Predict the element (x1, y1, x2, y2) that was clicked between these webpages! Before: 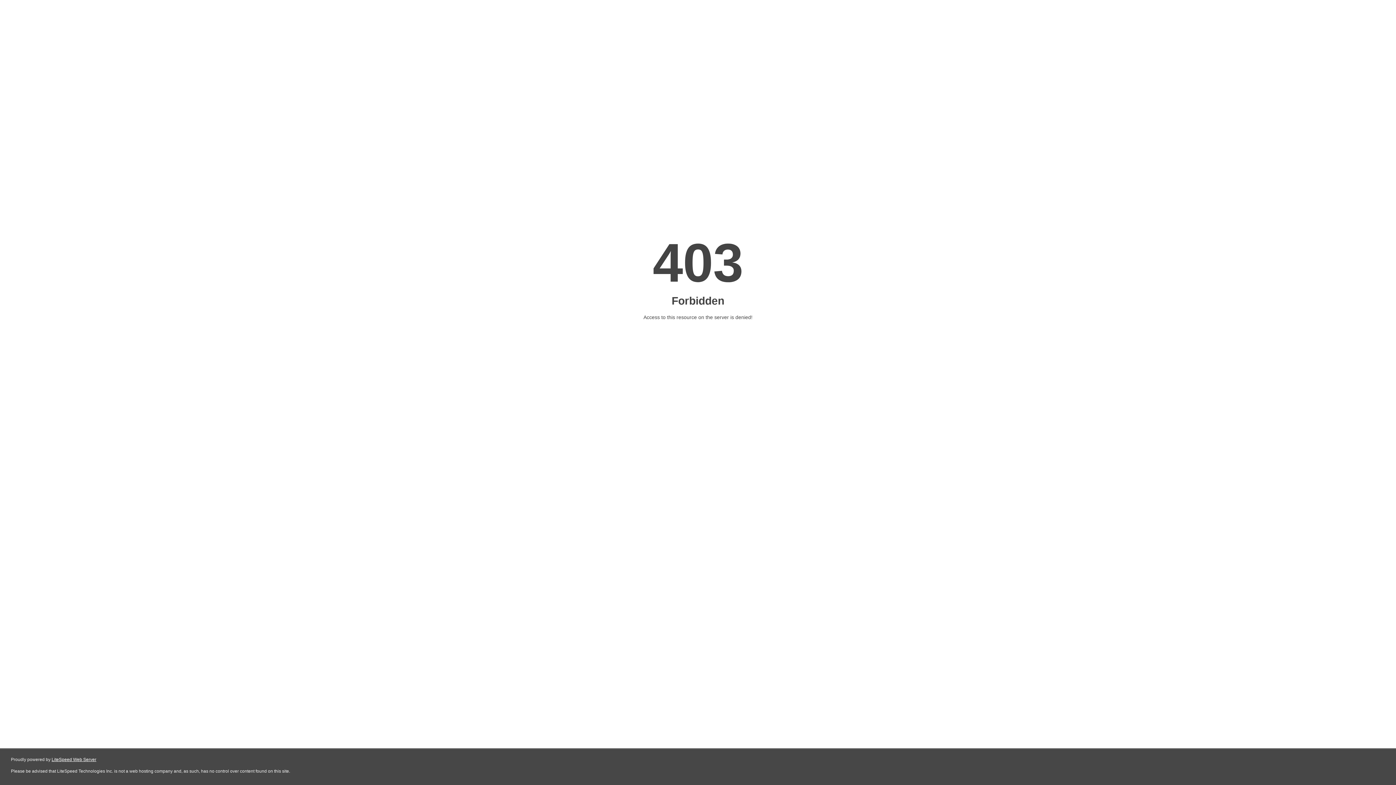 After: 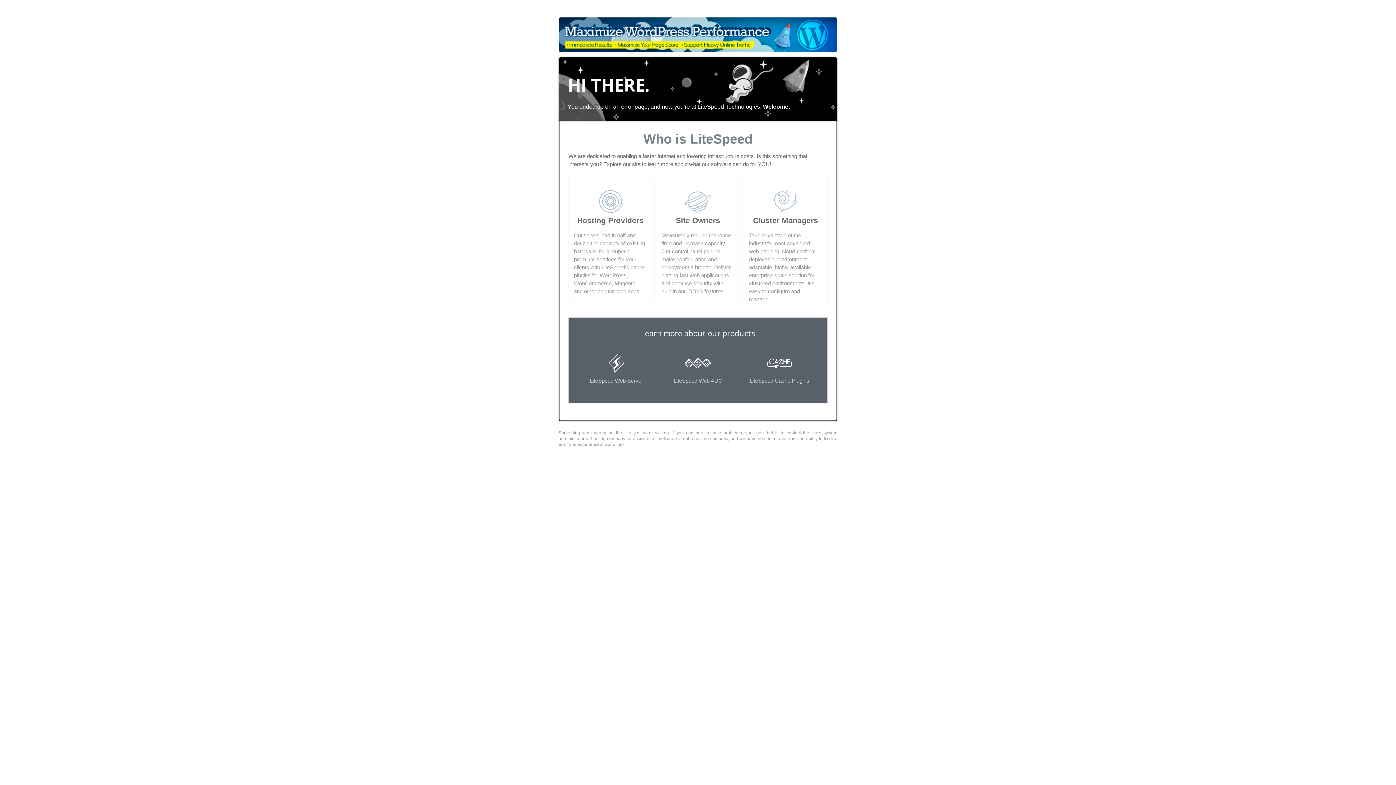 Action: label: LiteSpeed Web Server bbox: (51, 757, 96, 762)